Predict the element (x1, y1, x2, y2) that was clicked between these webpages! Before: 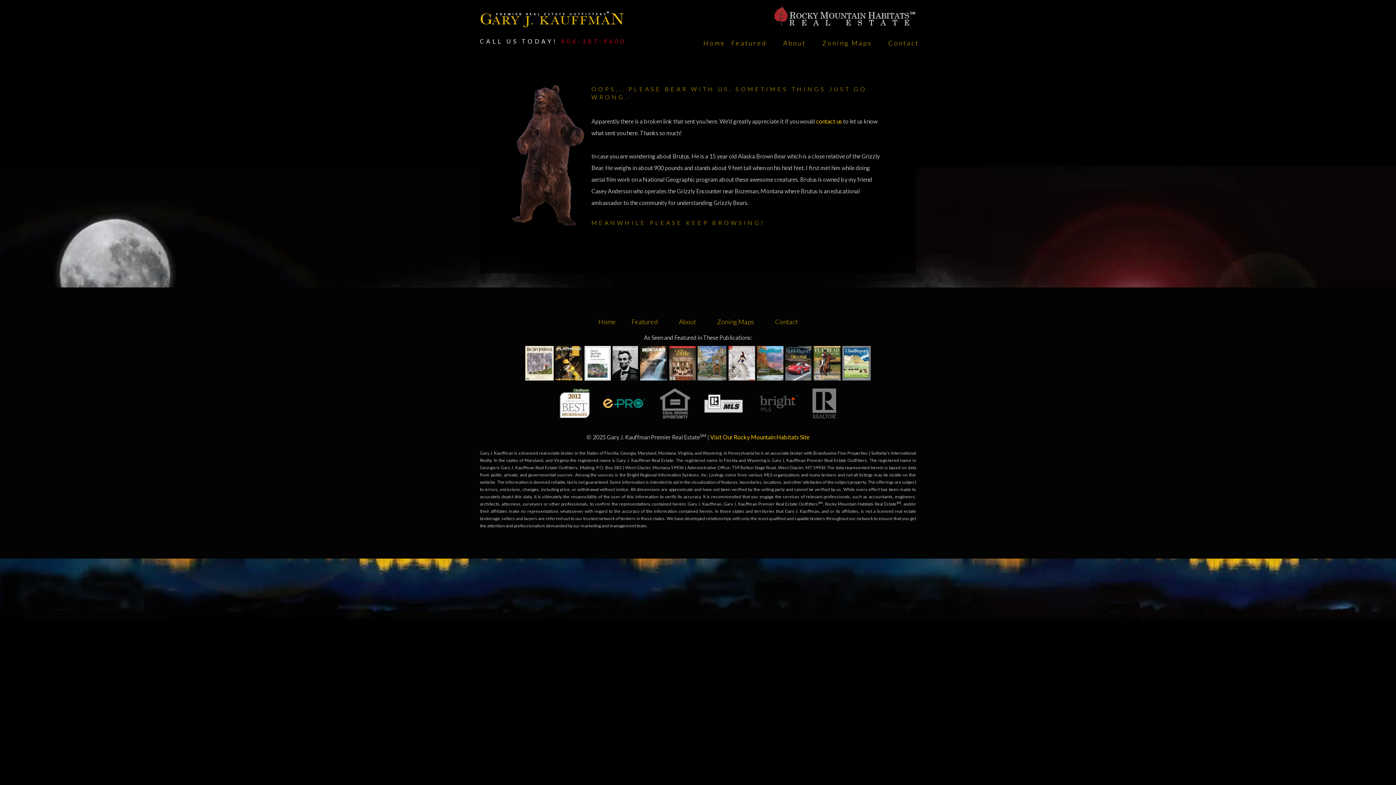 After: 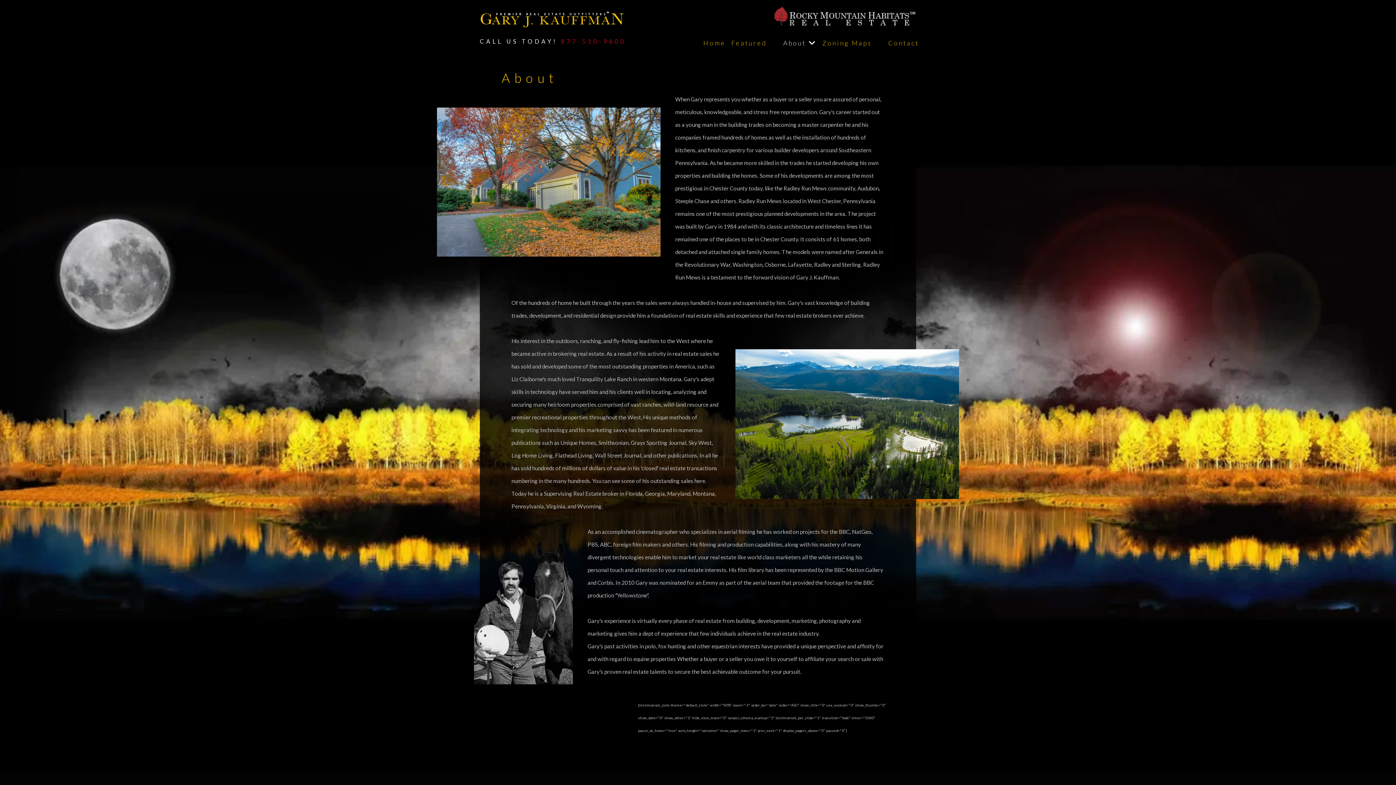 Action: label: About bbox: (671, 310, 709, 332)